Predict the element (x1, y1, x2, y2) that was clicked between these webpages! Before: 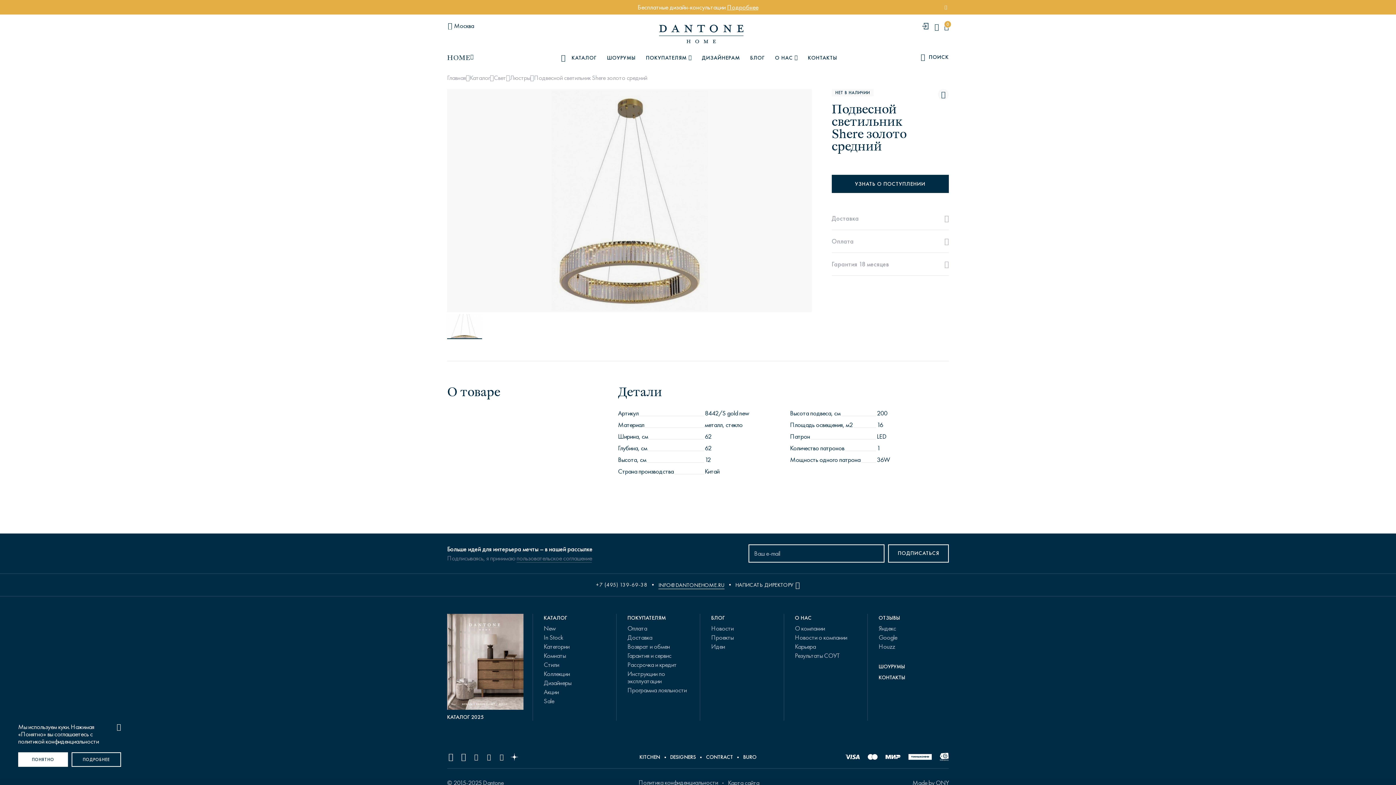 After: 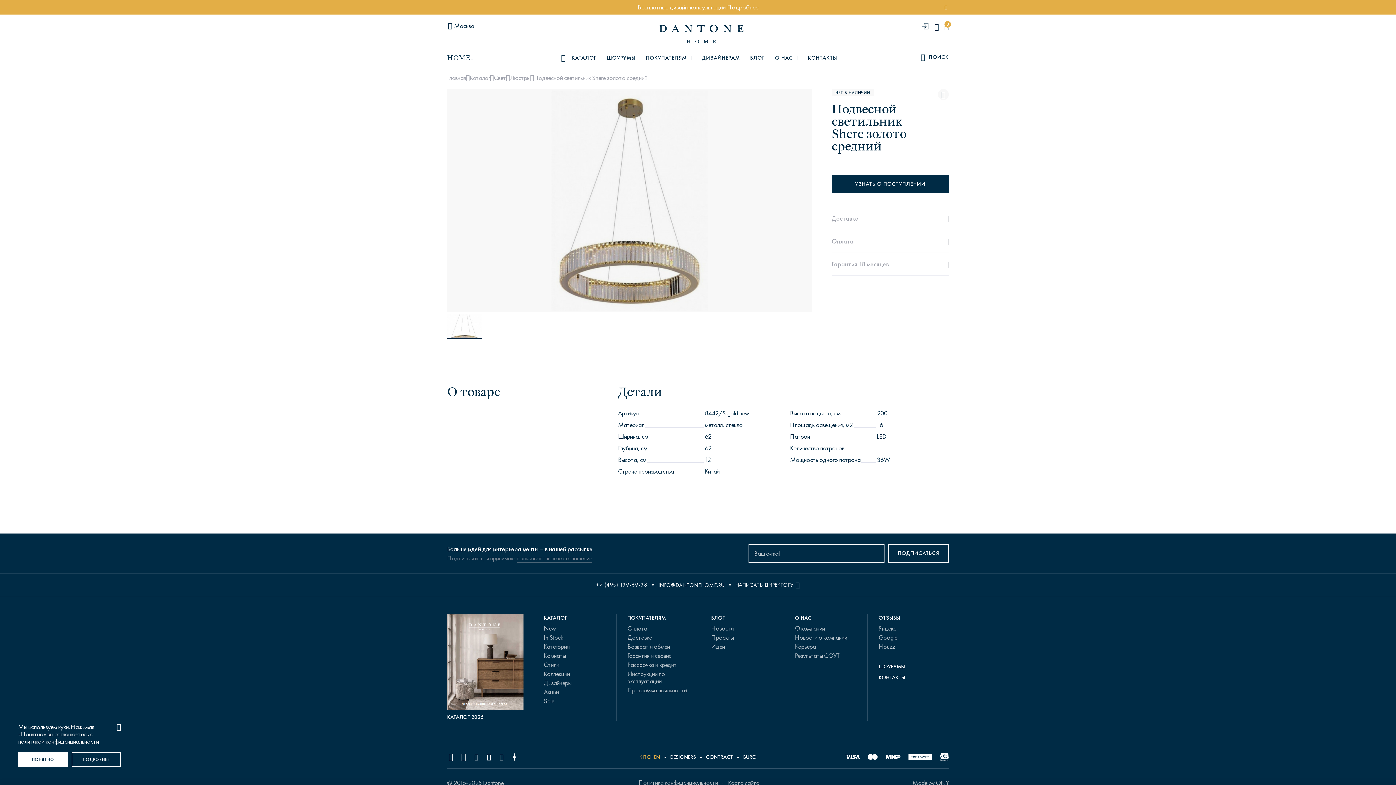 Action: label: Kitchen bbox: (639, 753, 660, 760)